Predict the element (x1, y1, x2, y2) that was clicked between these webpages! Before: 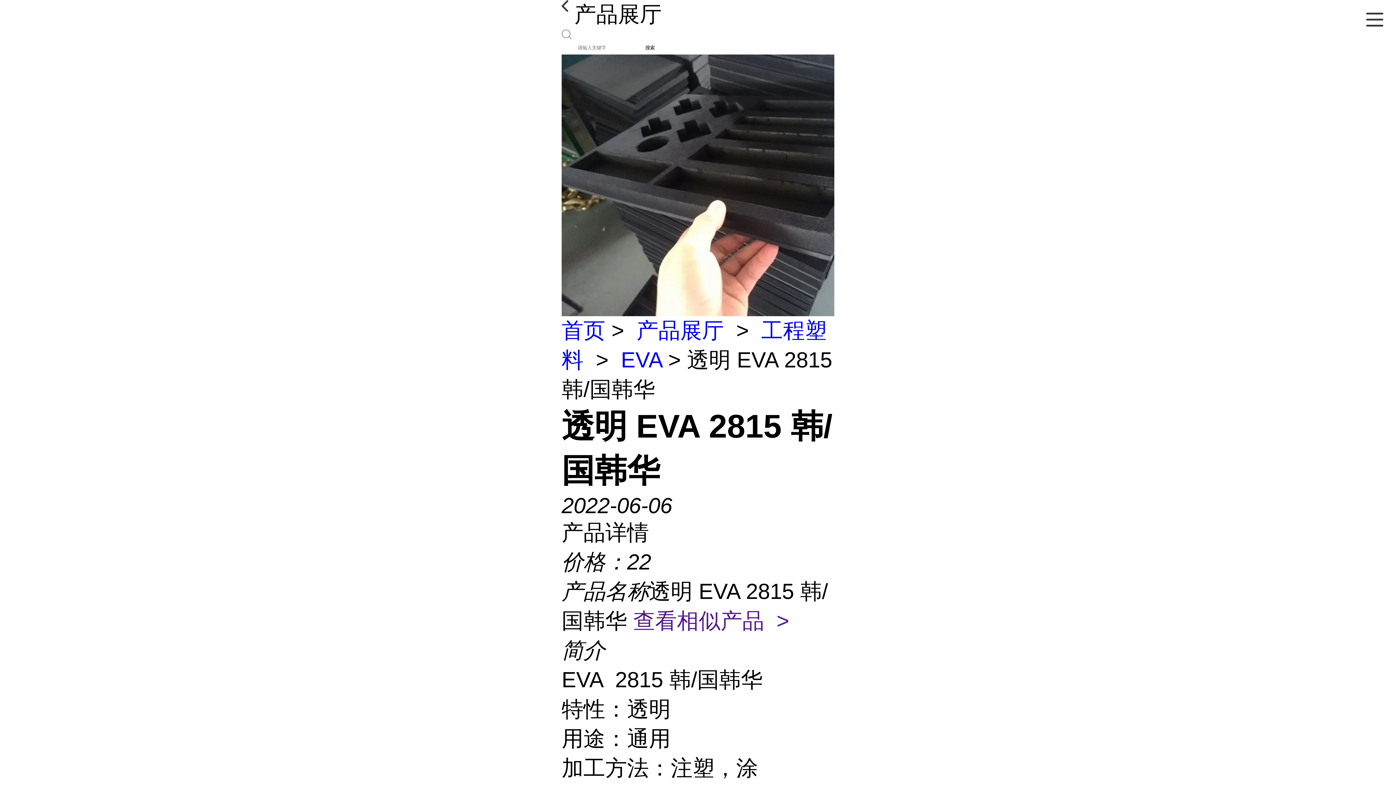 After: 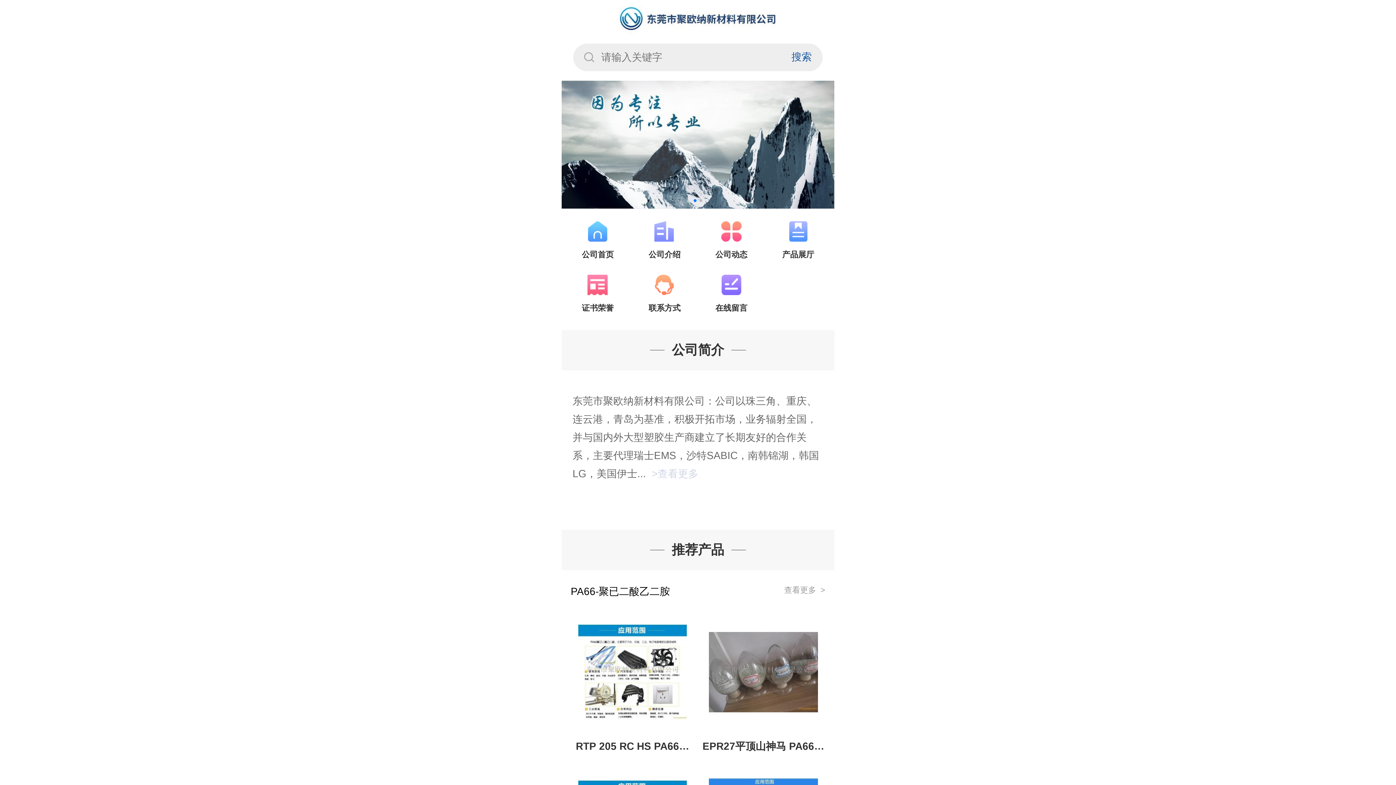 Action: bbox: (561, 318, 605, 342) label: 首页